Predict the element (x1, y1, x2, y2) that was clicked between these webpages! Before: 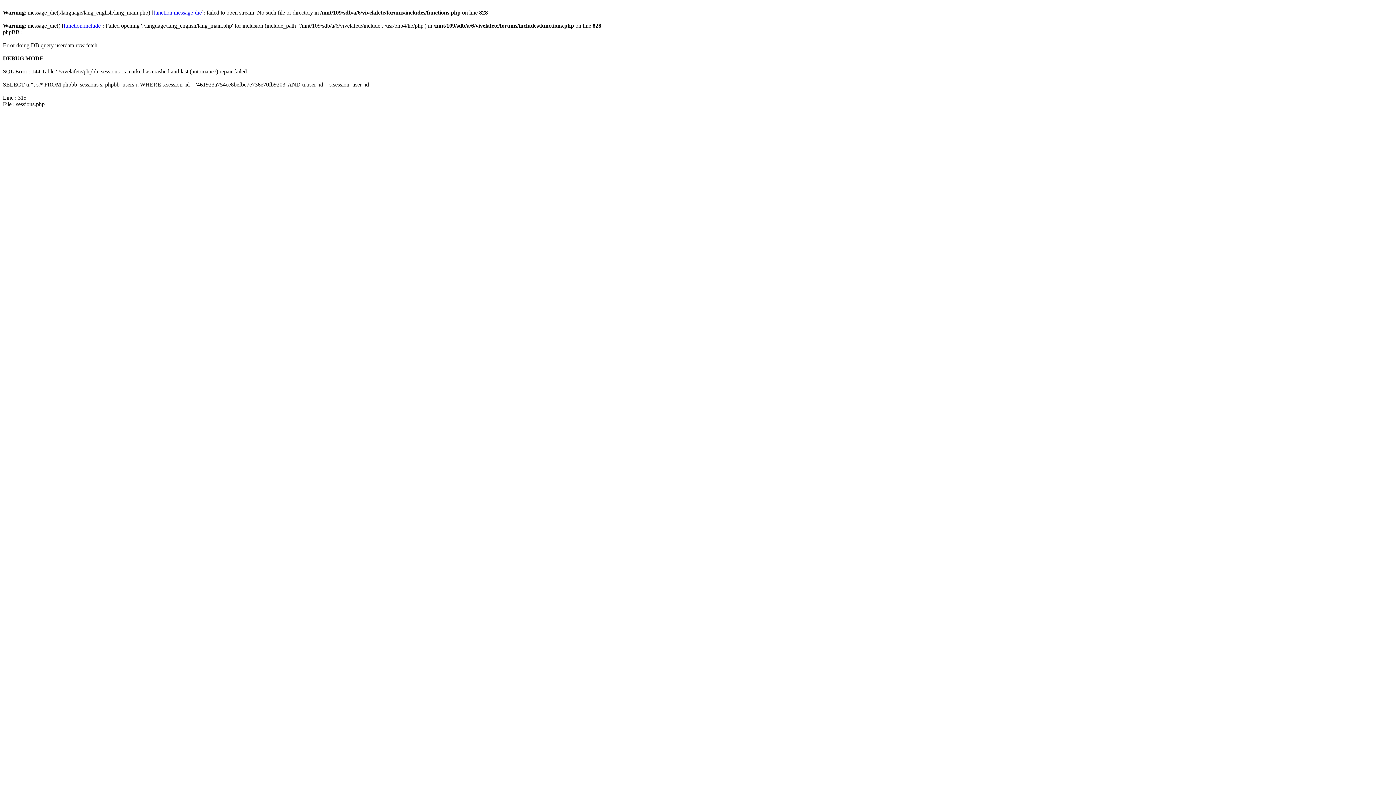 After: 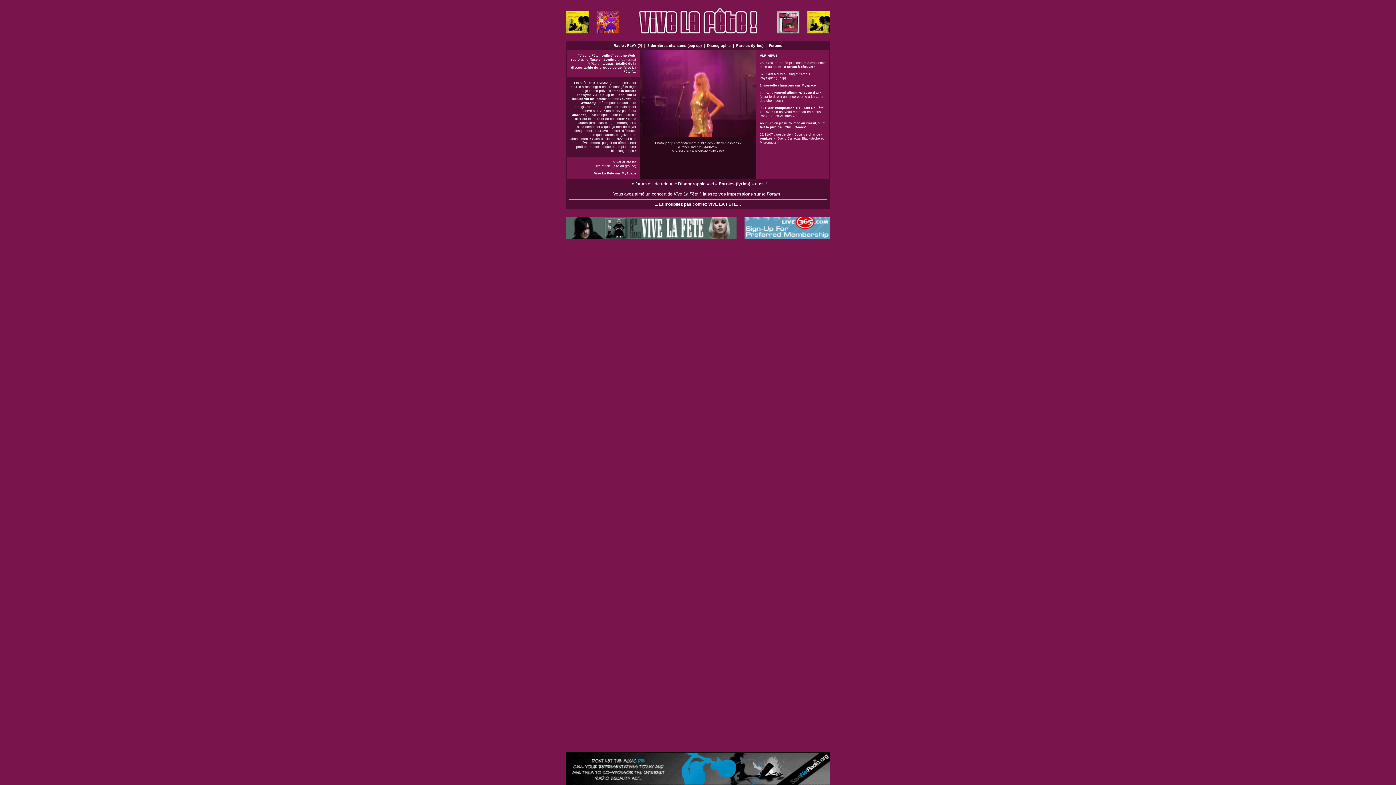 Action: bbox: (153, 9, 201, 15) label: function.message-die